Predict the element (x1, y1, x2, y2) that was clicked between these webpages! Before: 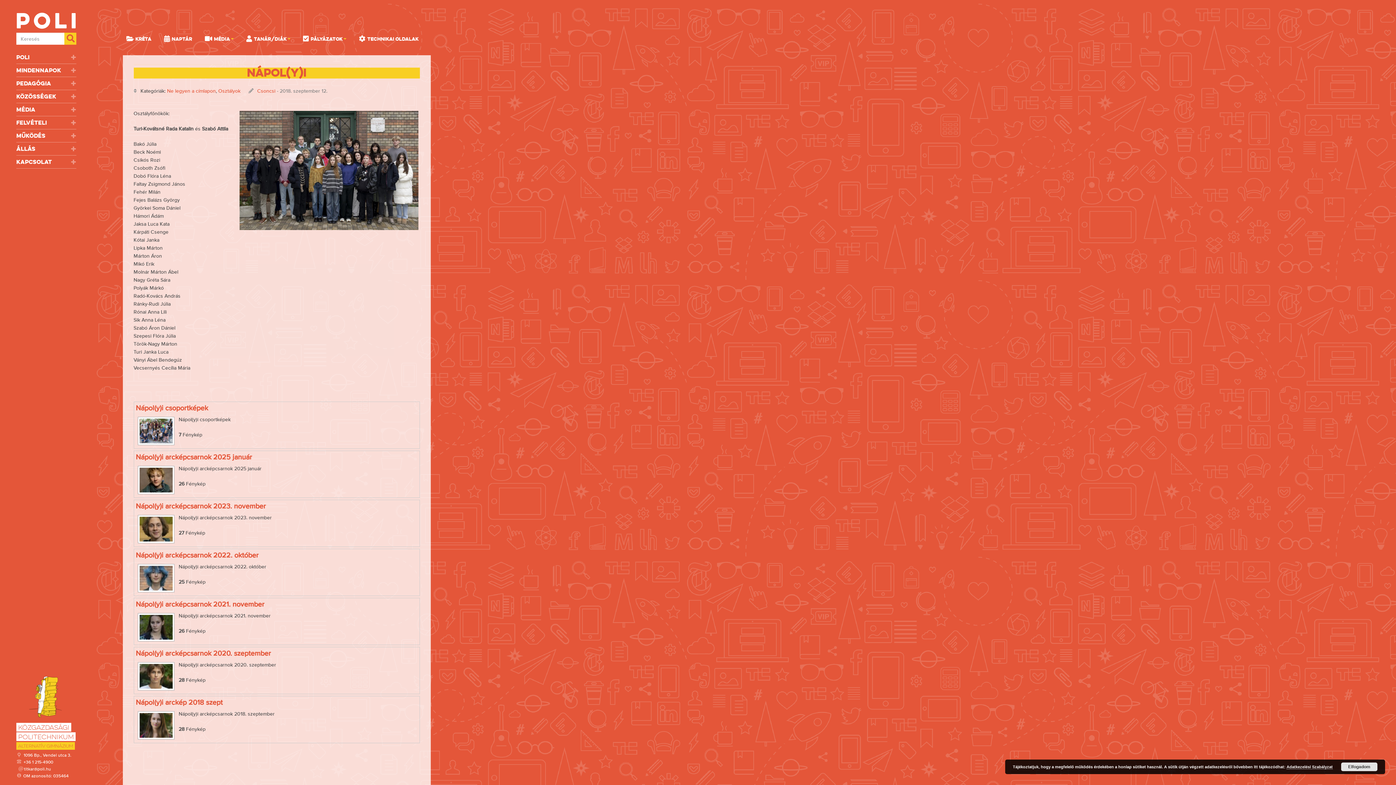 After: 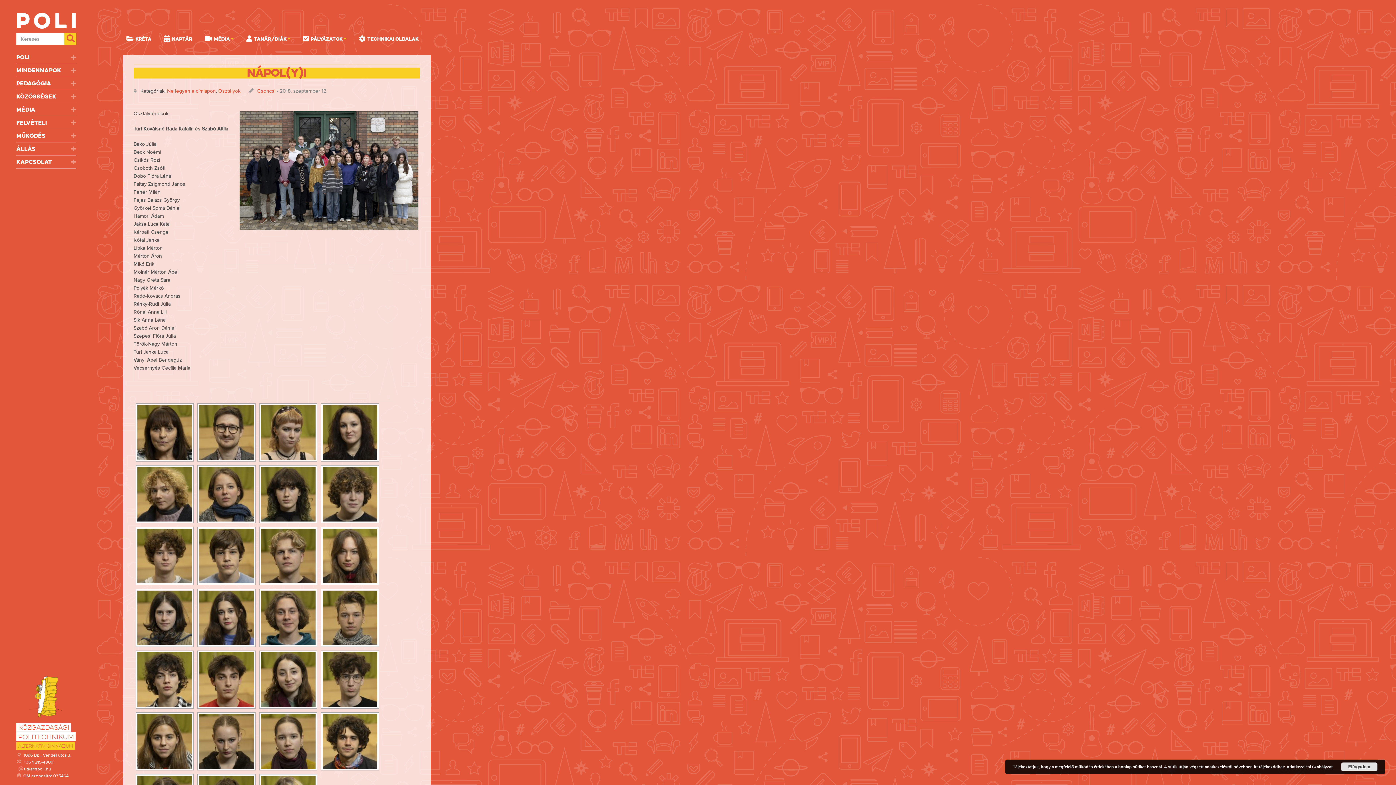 Action: bbox: (135, 502, 266, 510) label: Nápol(y)i arcképcsarnok 2023. november